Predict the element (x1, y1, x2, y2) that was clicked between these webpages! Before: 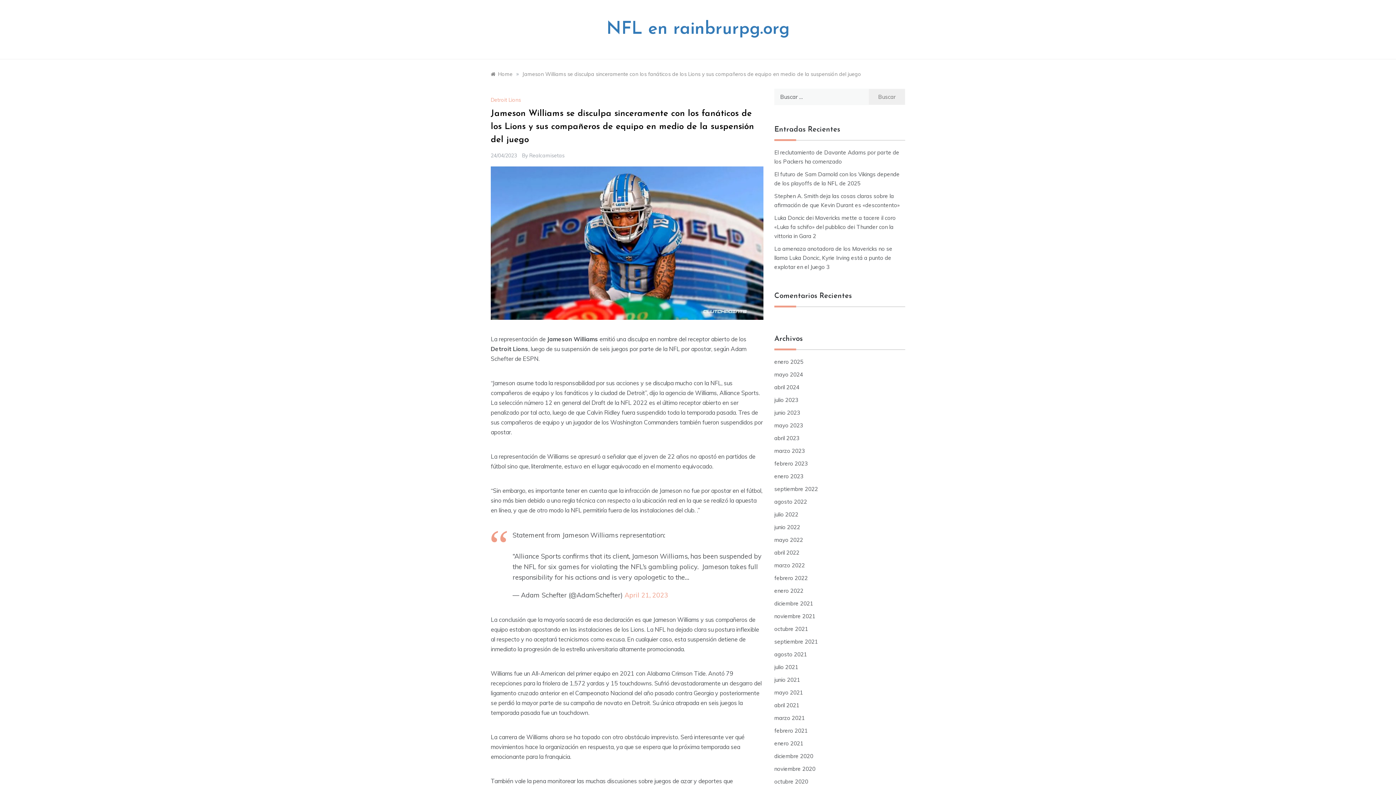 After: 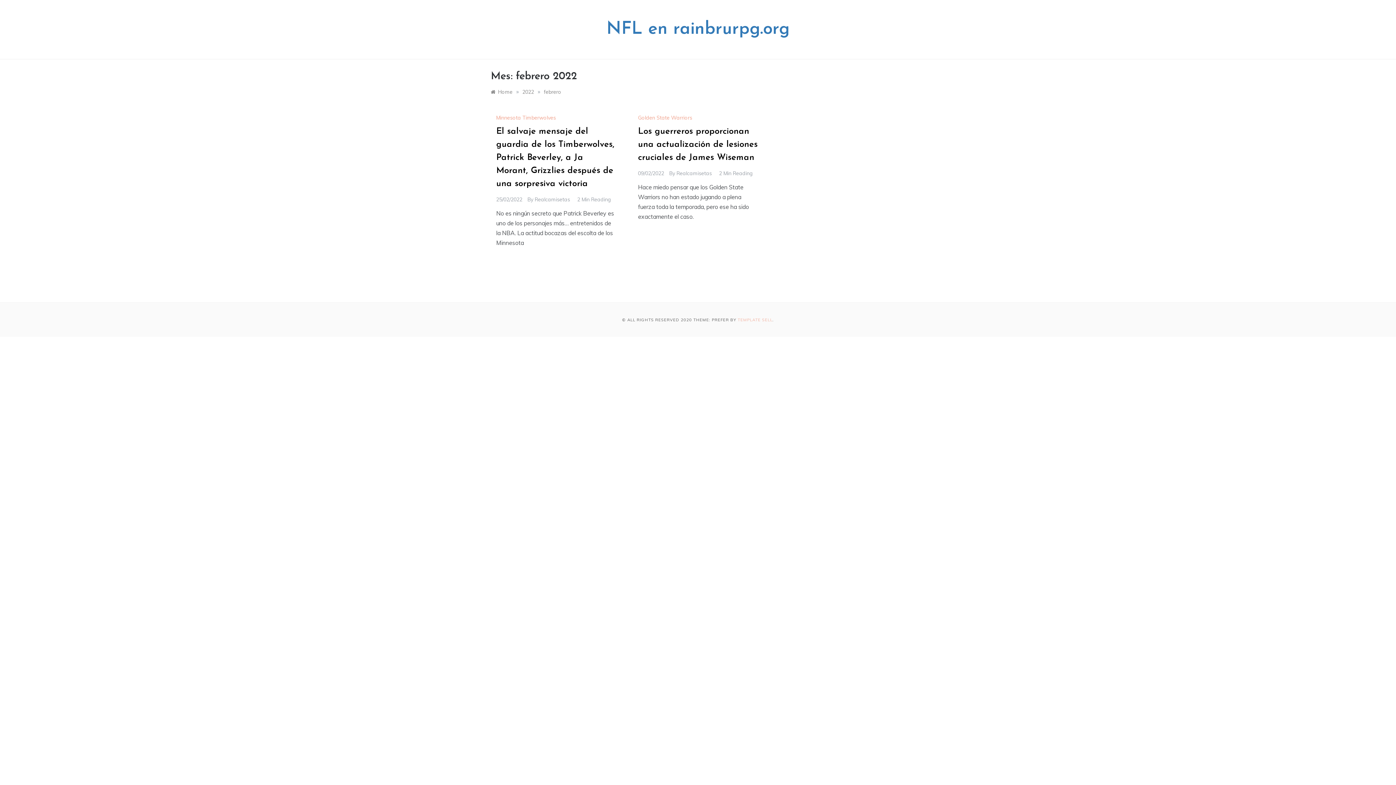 Action: bbox: (774, 574, 808, 581) label: febrero 2022